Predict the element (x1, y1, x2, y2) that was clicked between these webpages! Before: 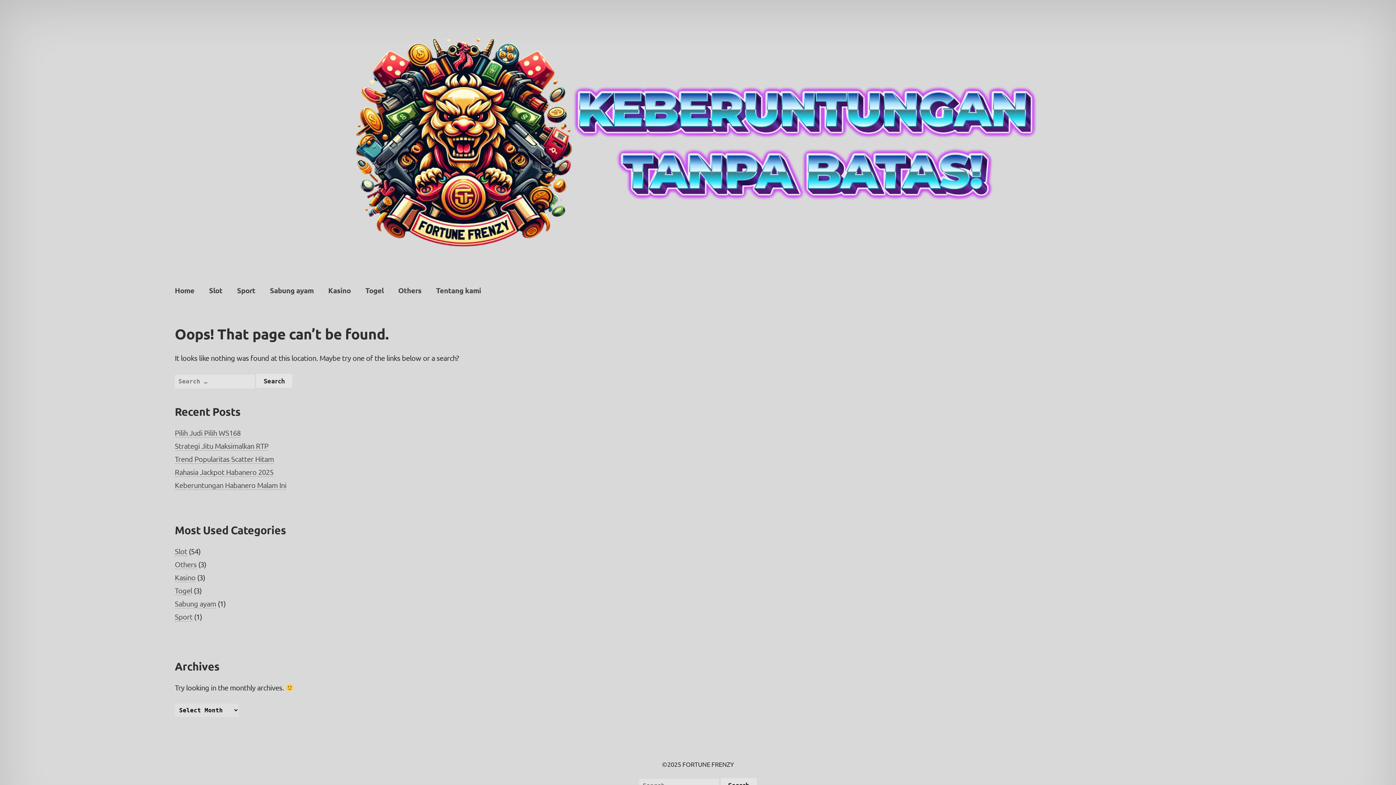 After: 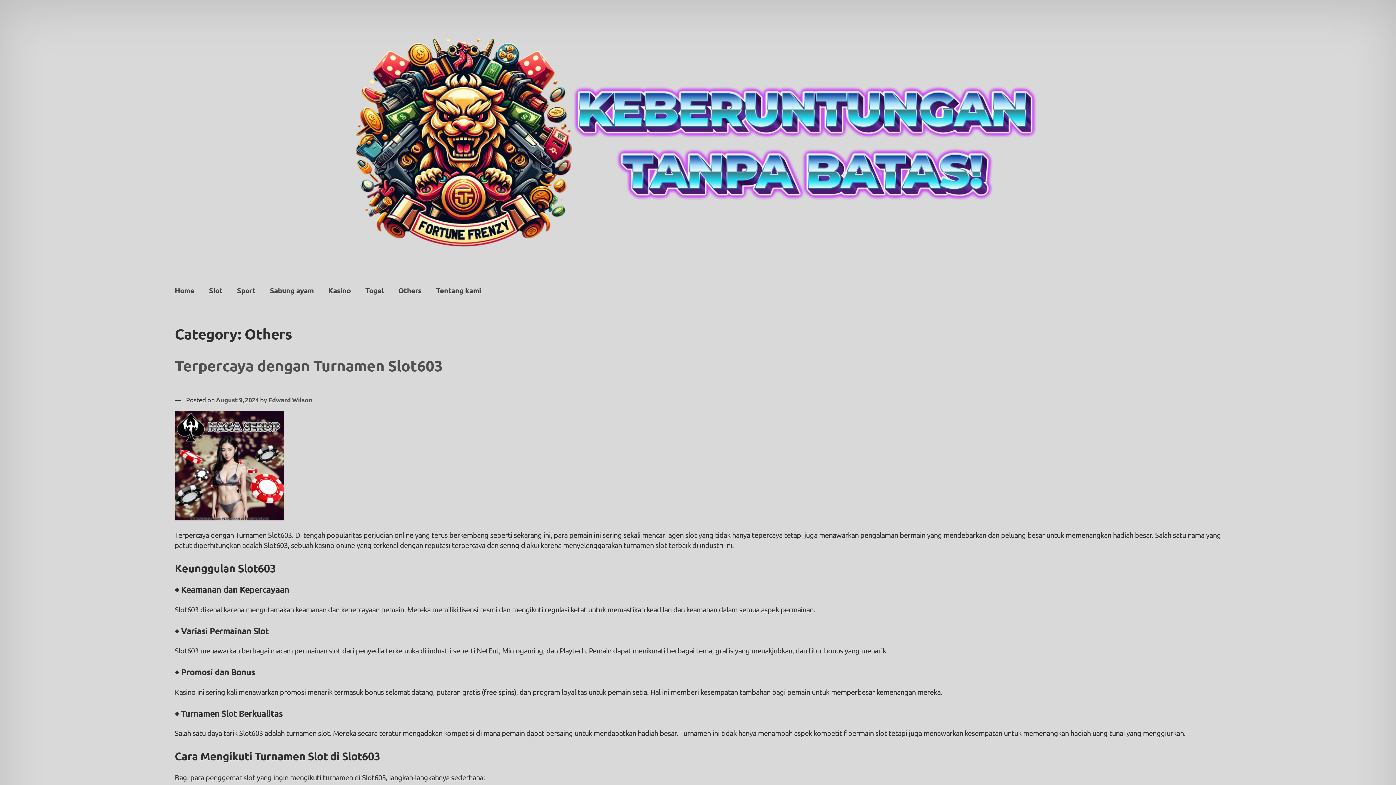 Action: bbox: (174, 560, 196, 569) label: Others